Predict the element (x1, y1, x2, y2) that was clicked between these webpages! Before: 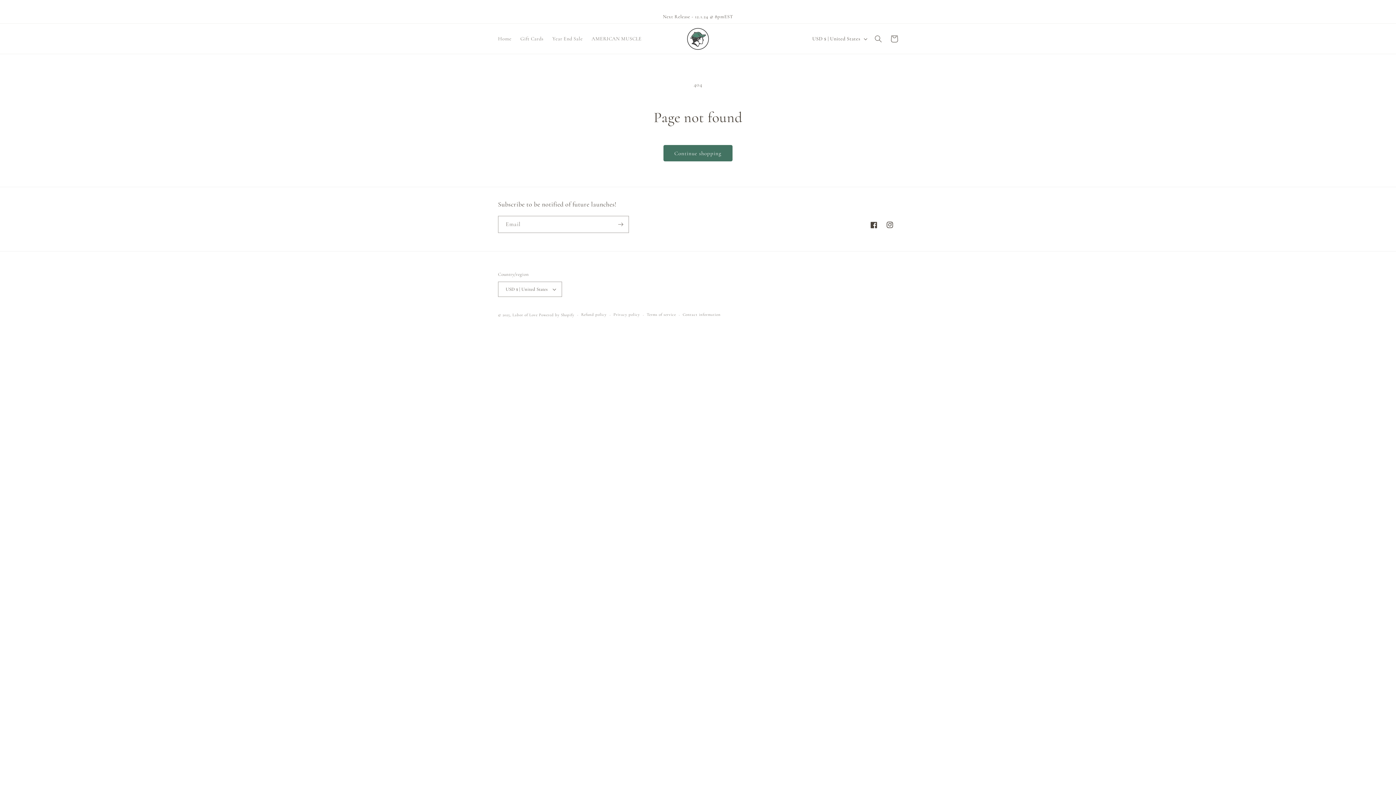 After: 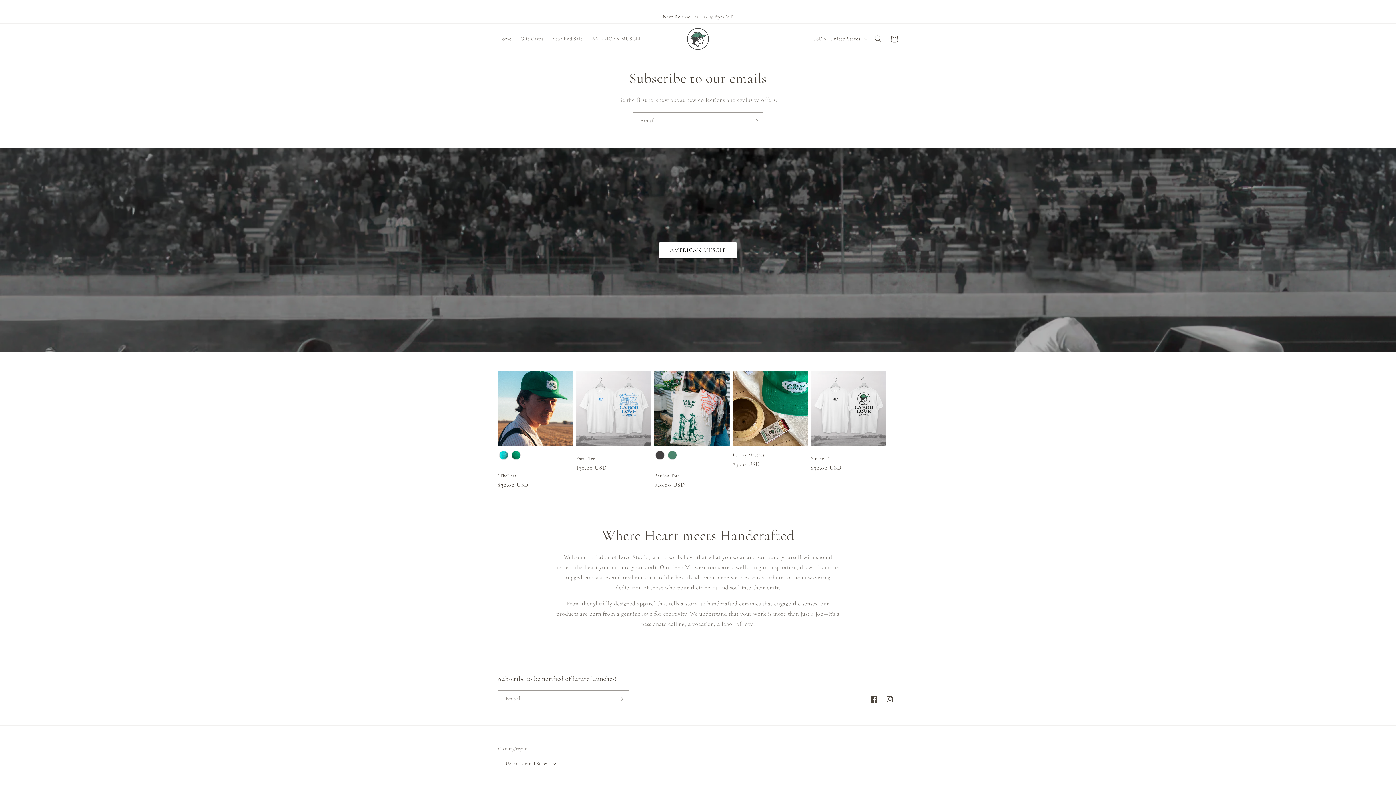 Action: label: Labor of Love bbox: (512, 312, 537, 317)